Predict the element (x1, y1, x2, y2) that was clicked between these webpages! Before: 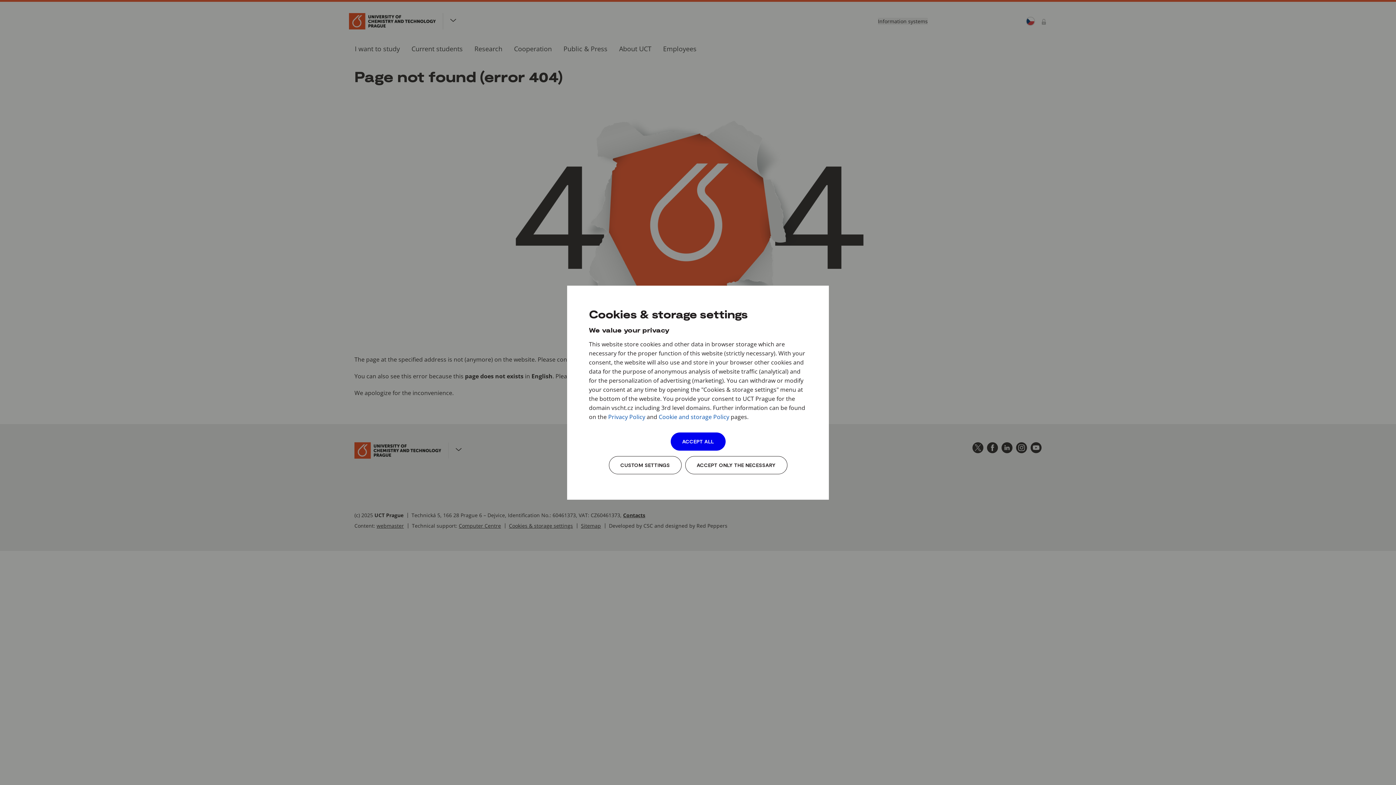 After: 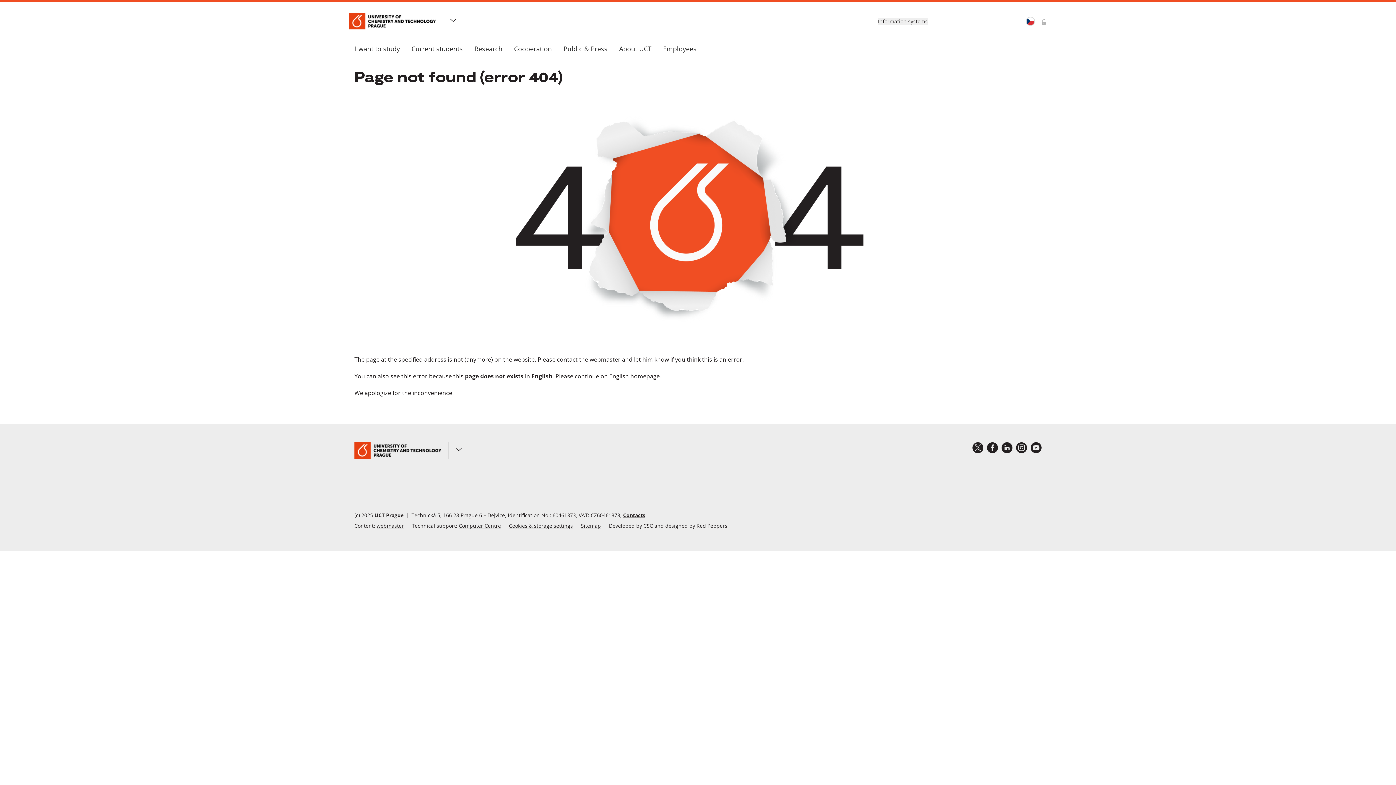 Action: label: ACCEPT ONLY THE NECESSARY bbox: (685, 456, 787, 474)